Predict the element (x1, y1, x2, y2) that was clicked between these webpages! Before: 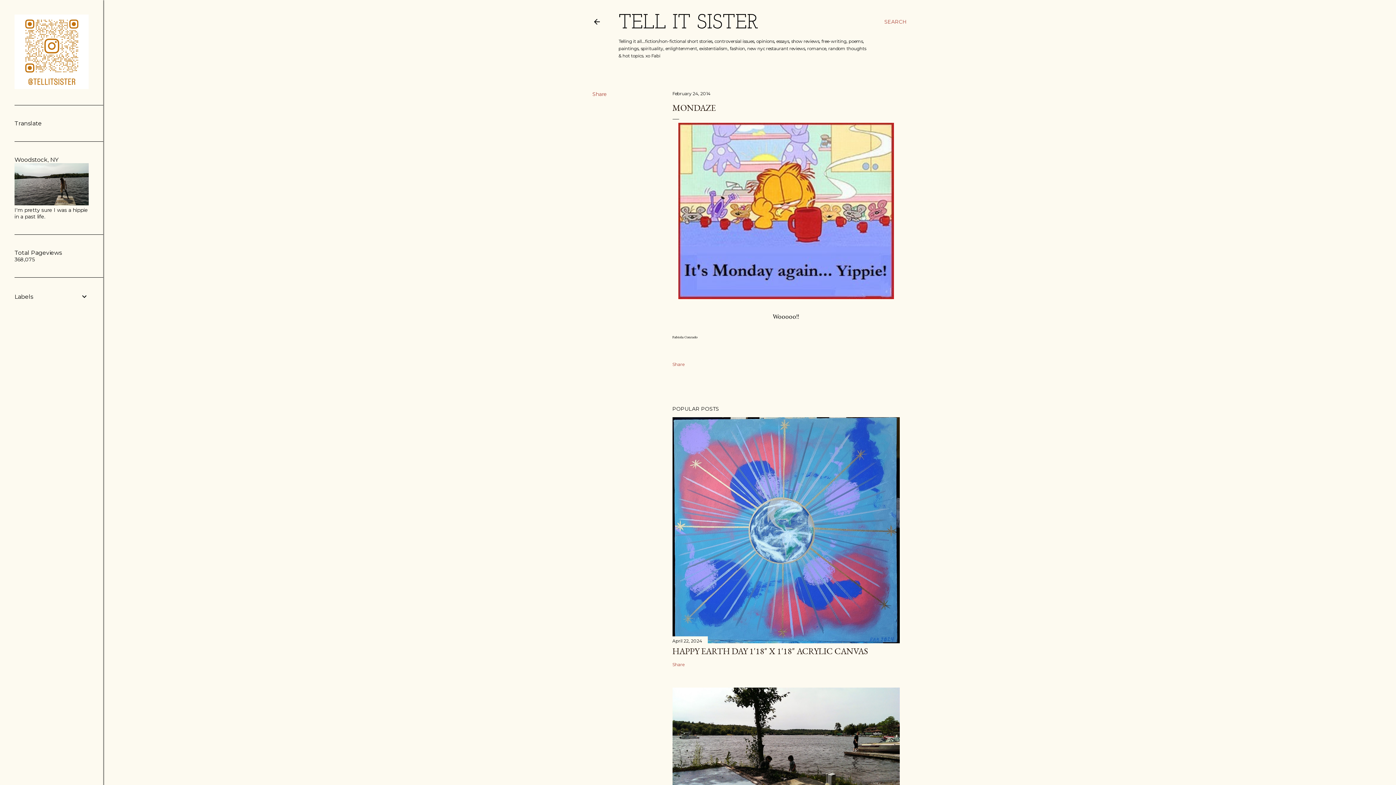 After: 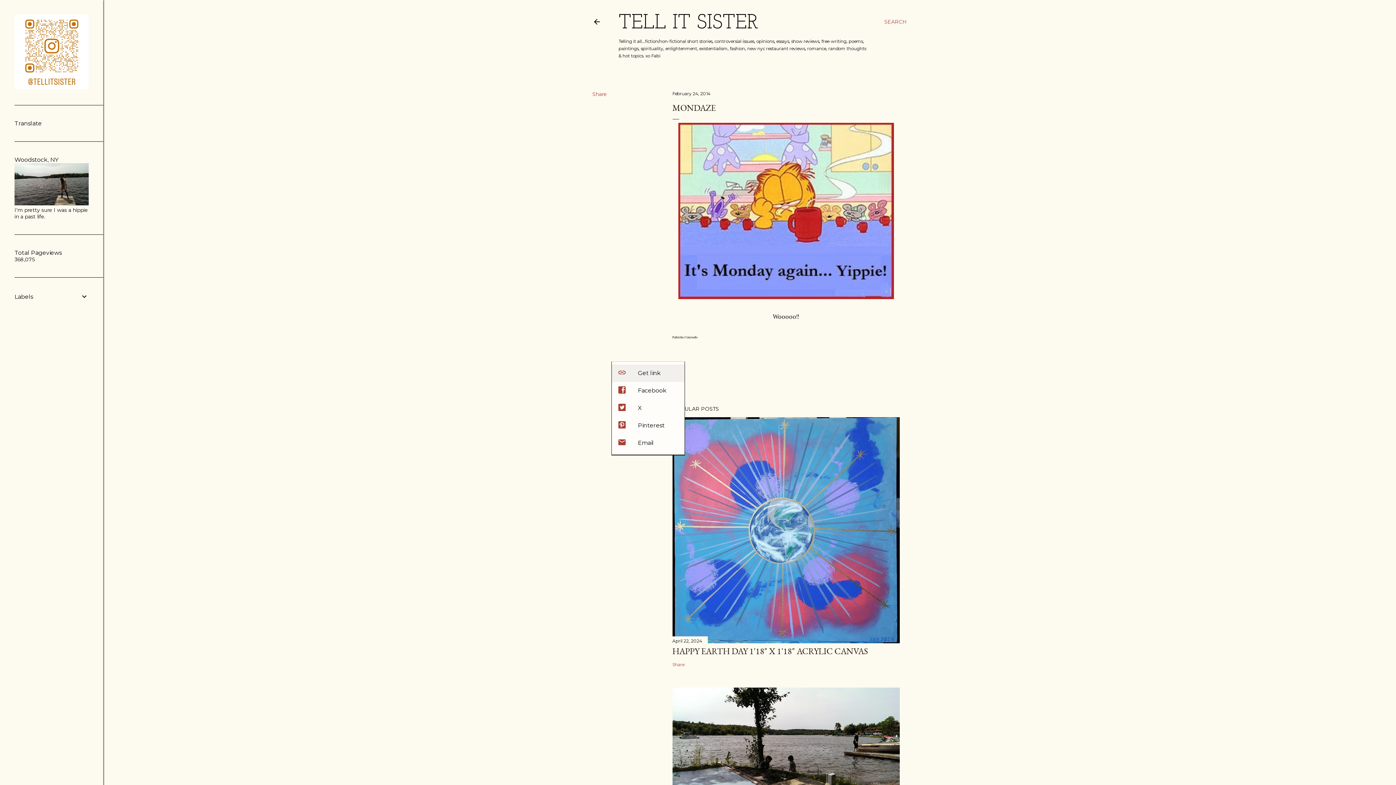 Action: label: Share bbox: (672, 361, 684, 367)